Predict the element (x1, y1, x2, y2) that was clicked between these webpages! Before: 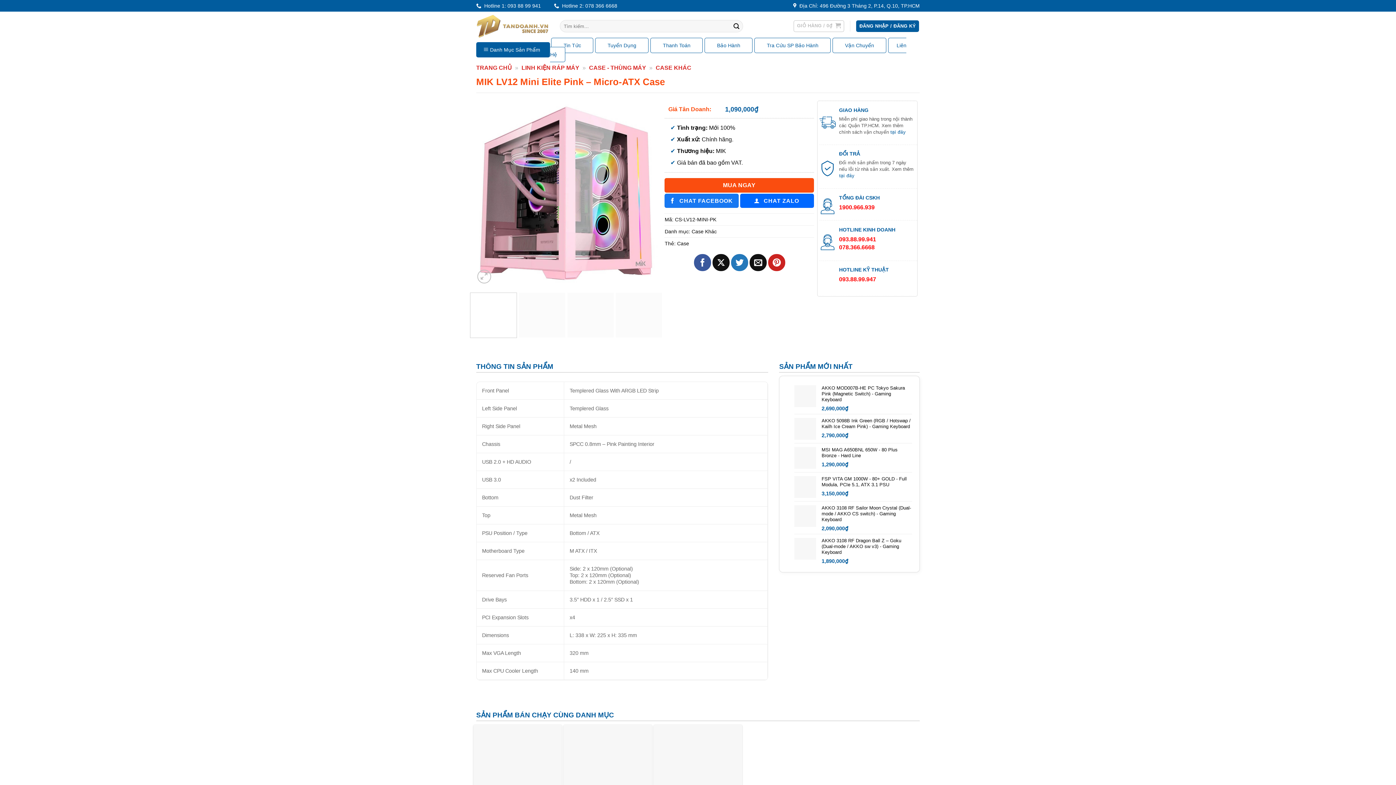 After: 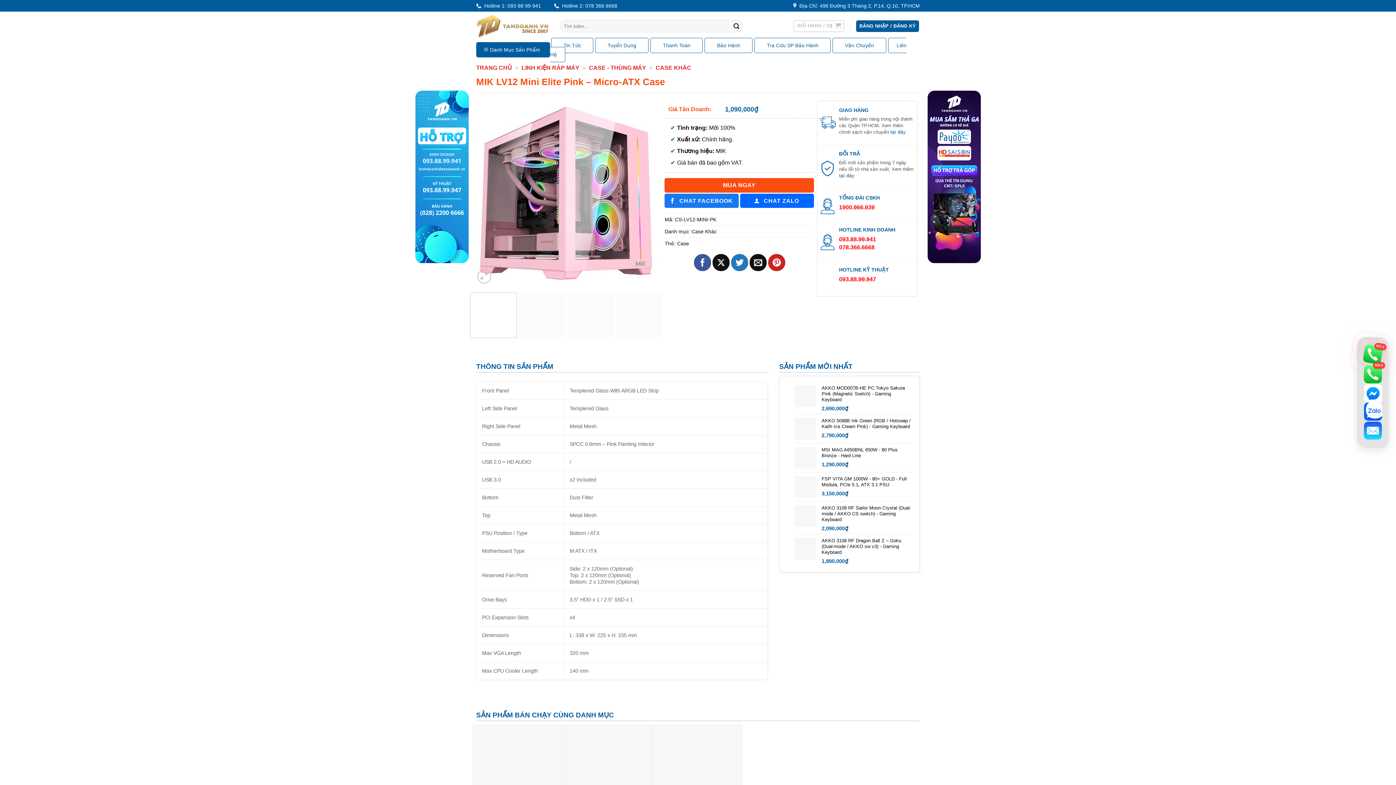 Action: bbox: (470, 292, 517, 338)